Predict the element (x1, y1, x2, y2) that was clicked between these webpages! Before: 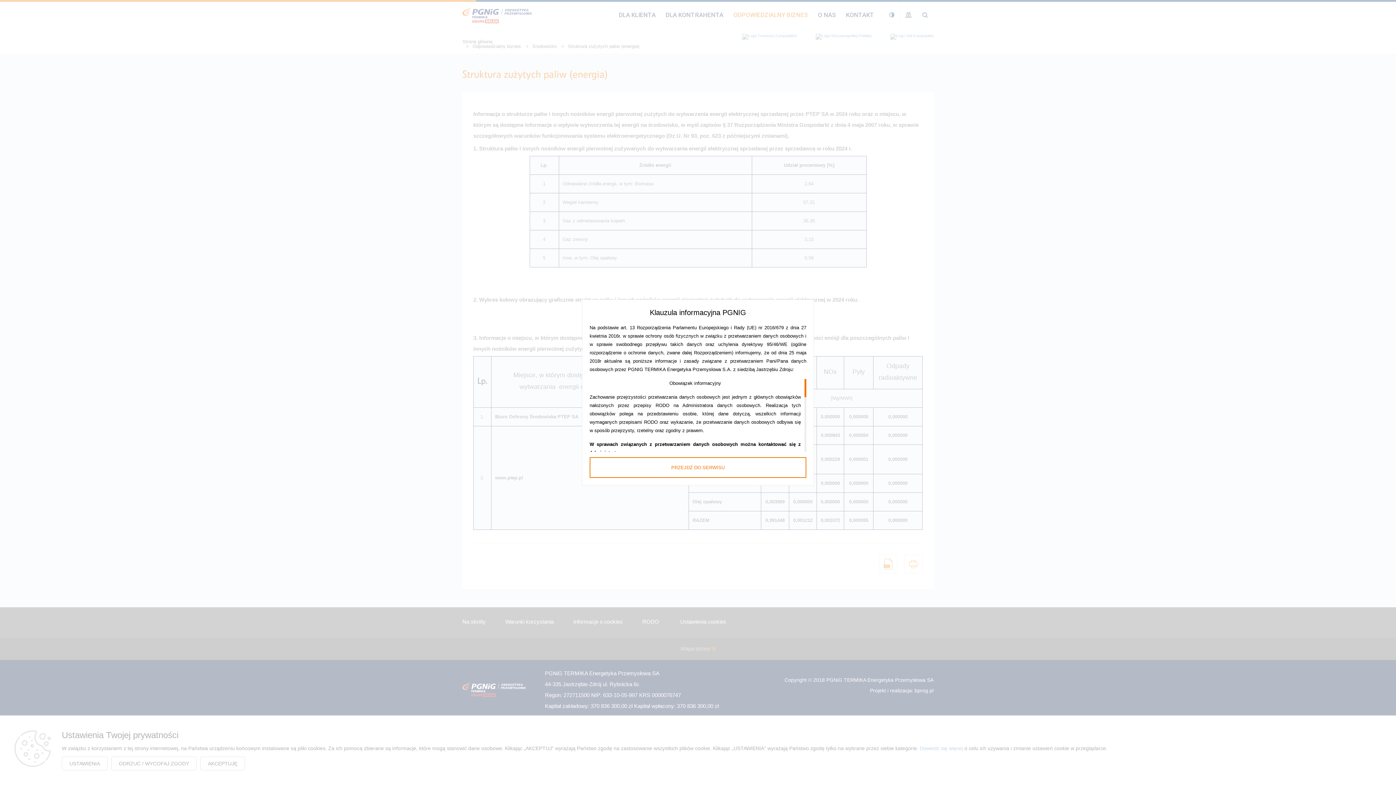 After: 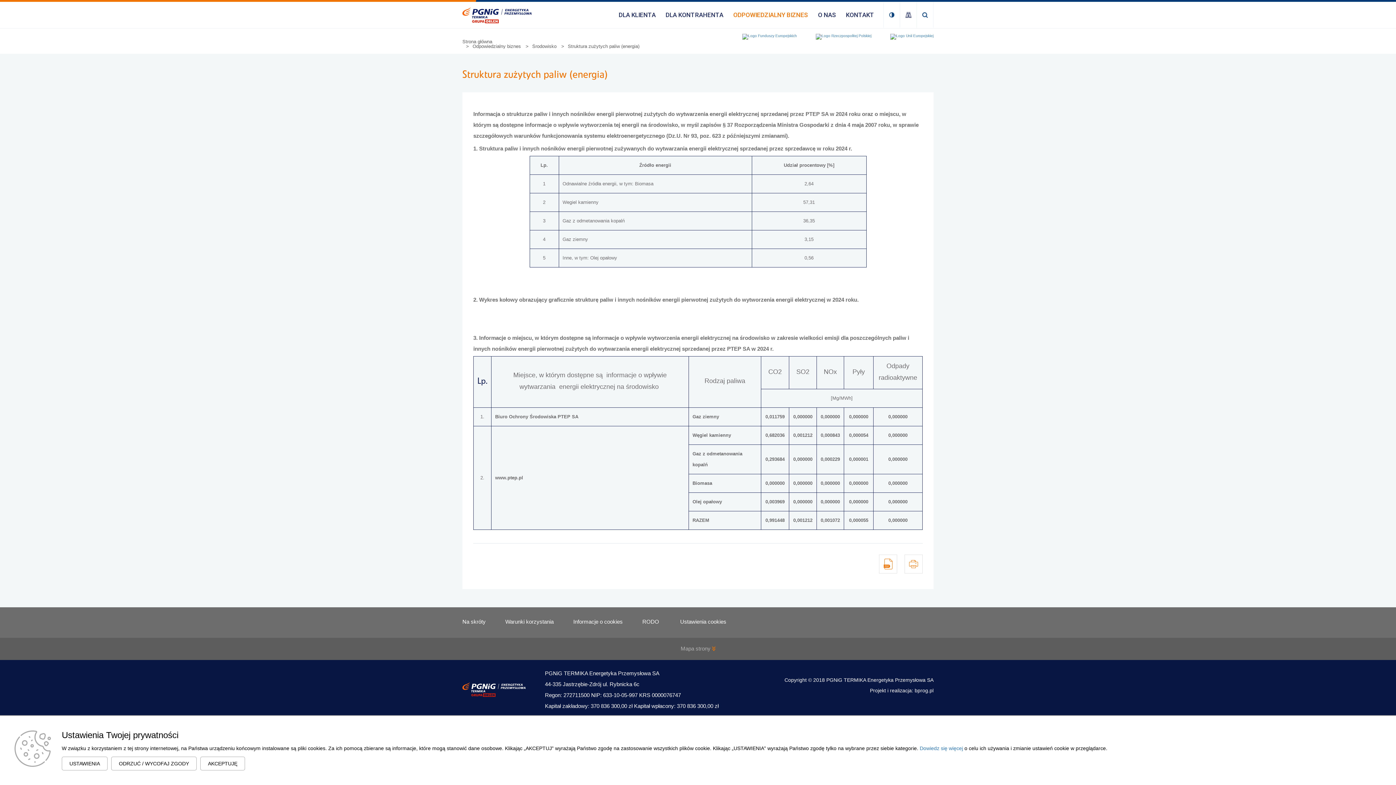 Action: label: PRZEJDŹ DO SERWISU bbox: (589, 457, 806, 478)